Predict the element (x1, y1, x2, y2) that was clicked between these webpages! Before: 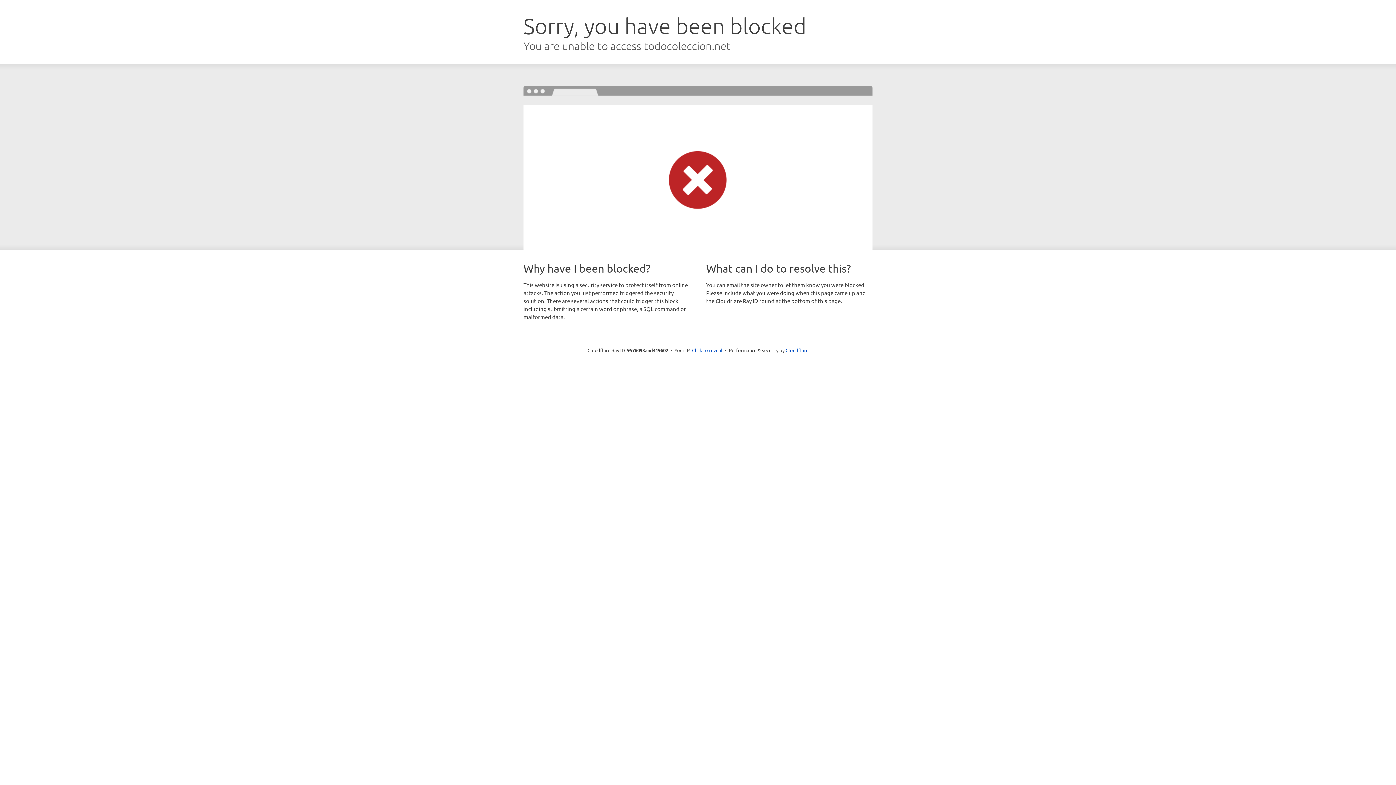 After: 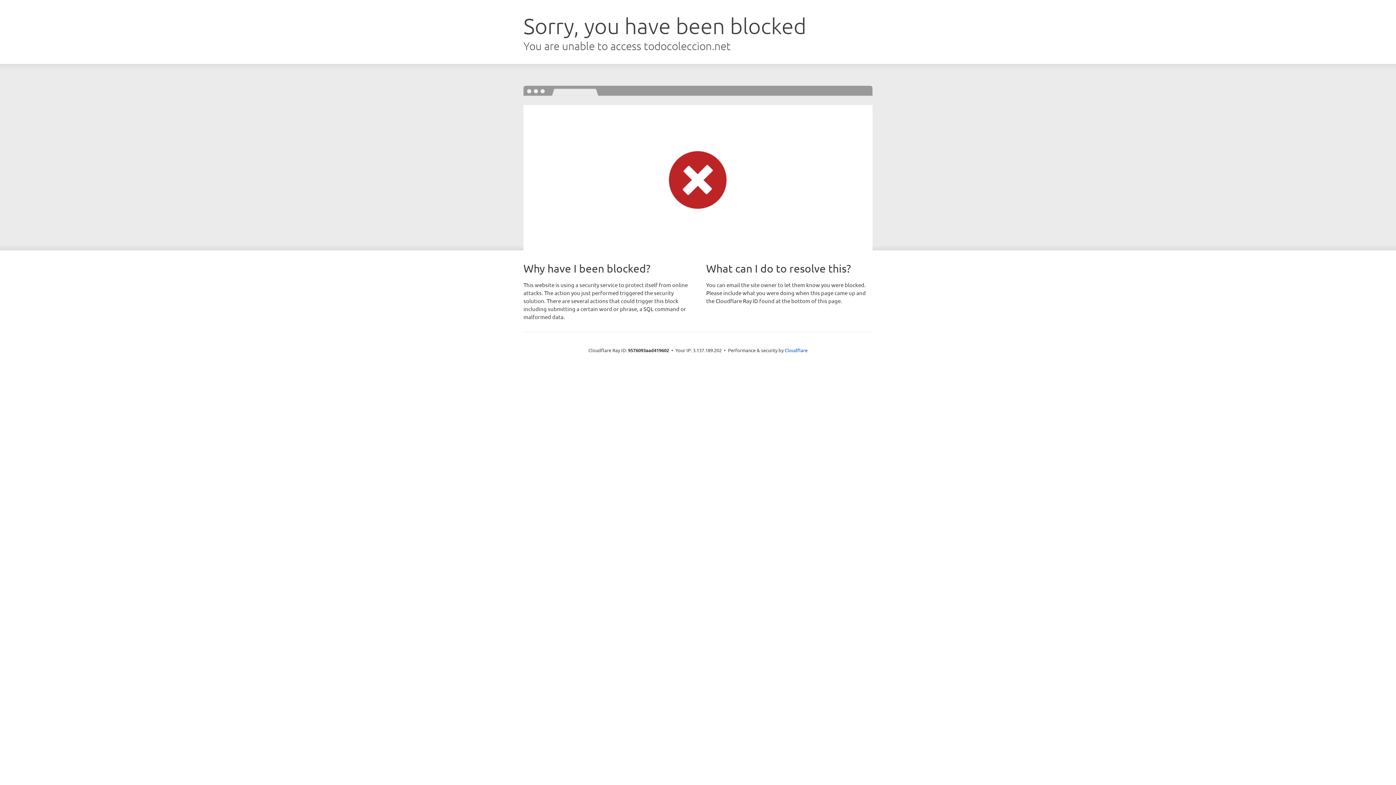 Action: label: Click to reveal bbox: (692, 346, 722, 353)